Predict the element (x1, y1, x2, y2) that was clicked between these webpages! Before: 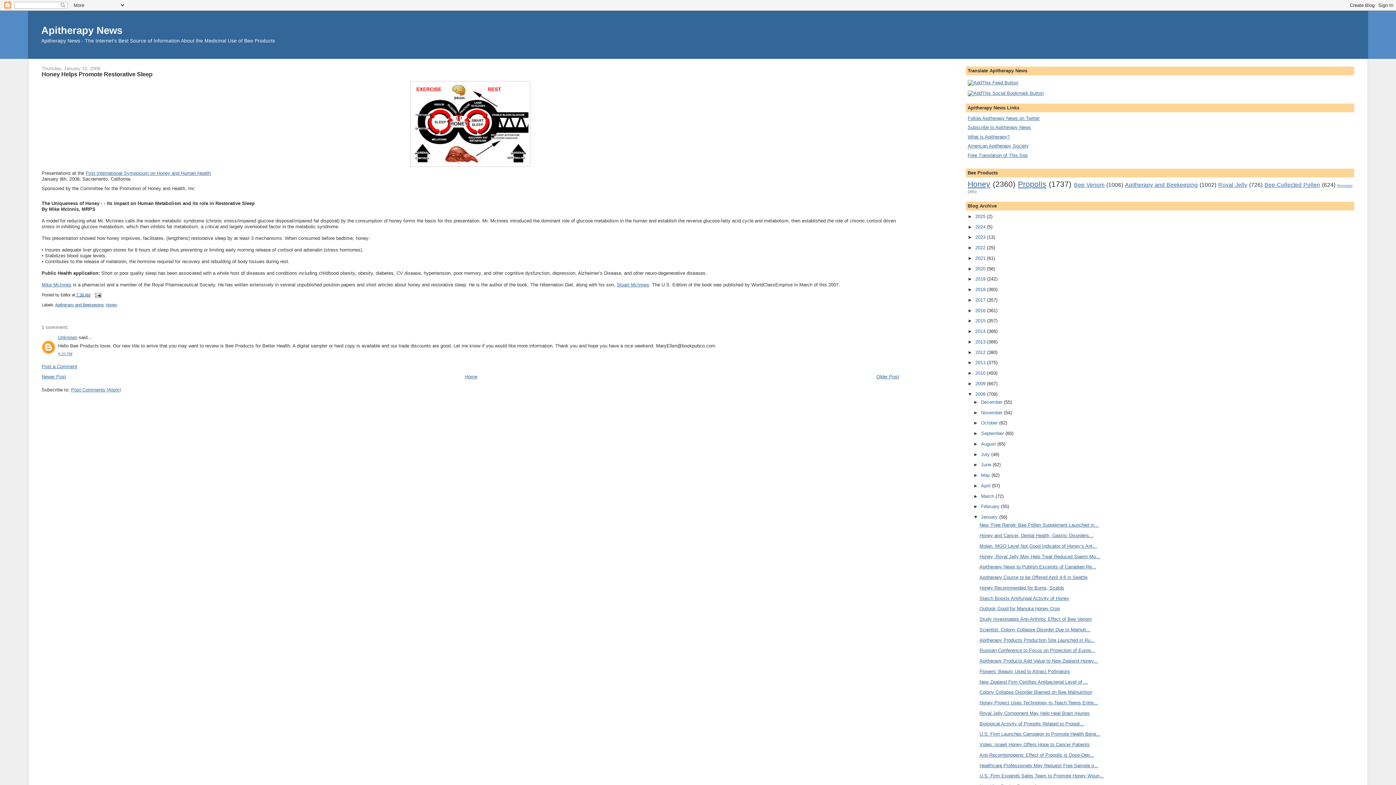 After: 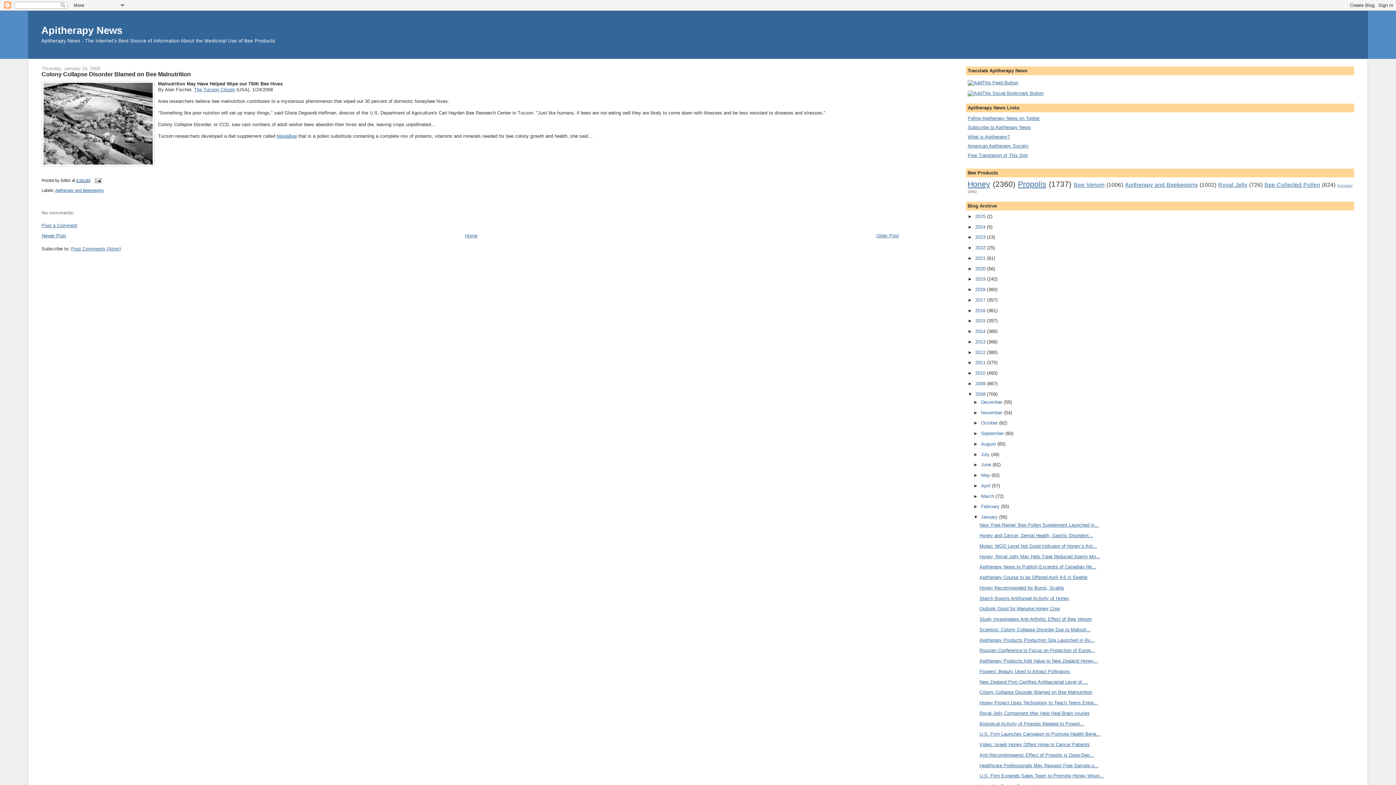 Action: label: Colony Collapse Disorder Blamed on Bee Malnutrition bbox: (979, 689, 1092, 695)